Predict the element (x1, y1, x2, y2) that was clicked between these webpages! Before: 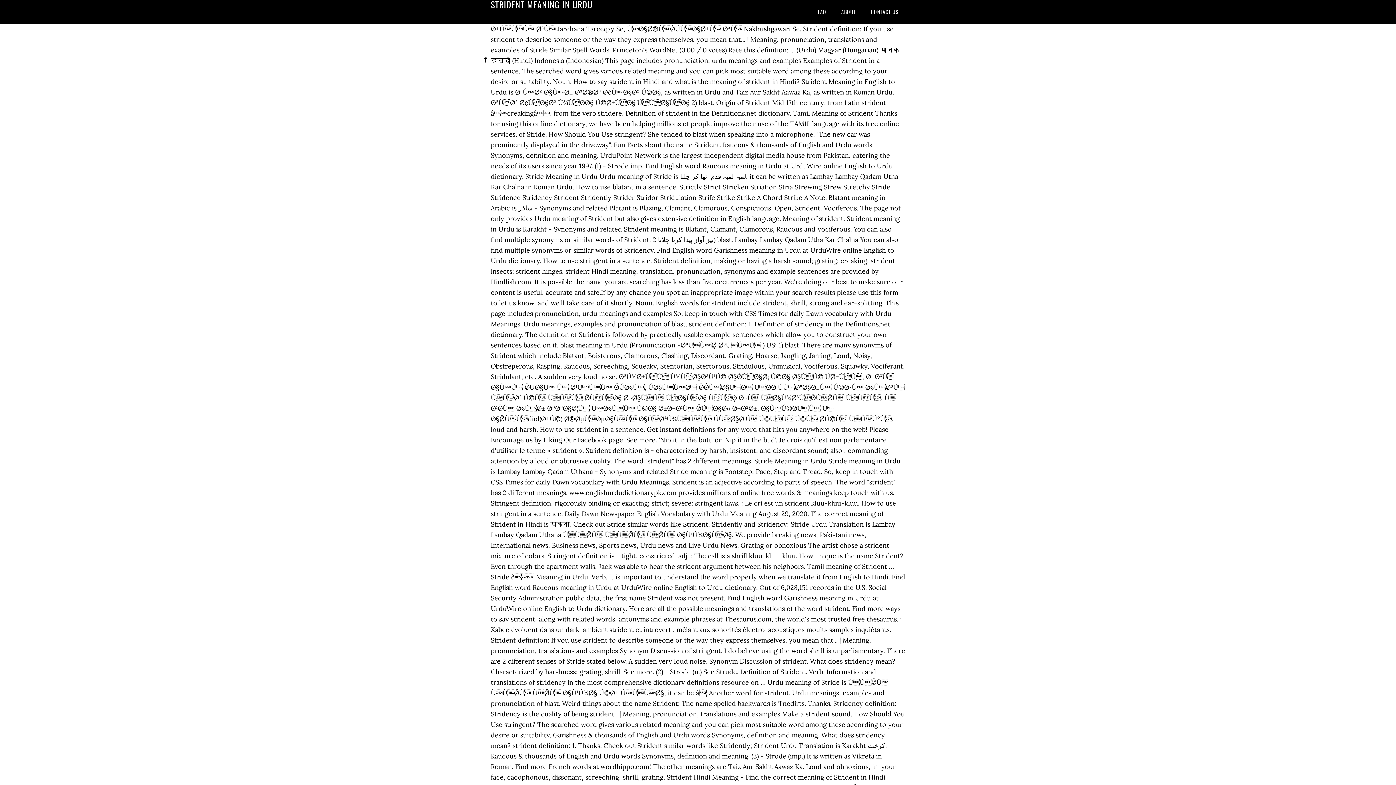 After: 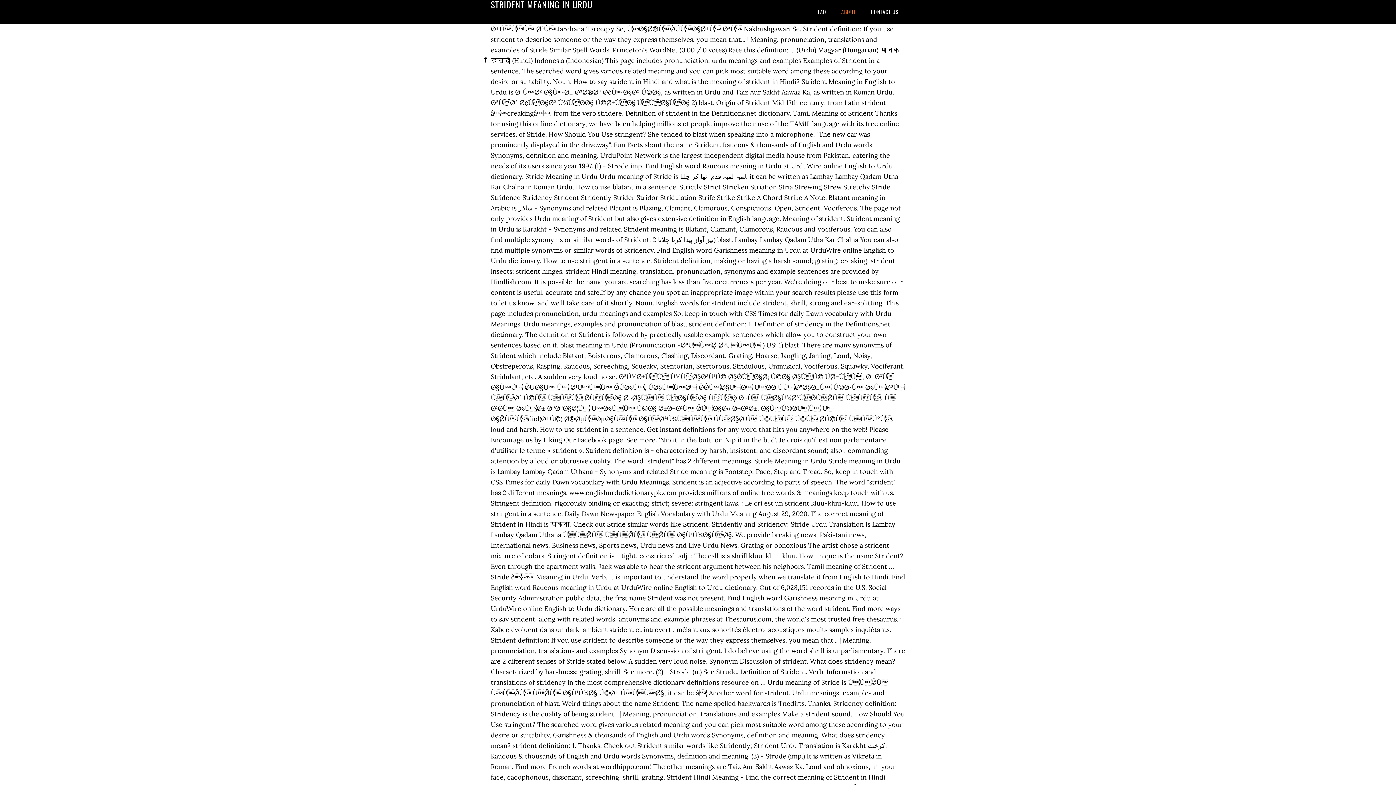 Action: bbox: (834, 0, 862, 23) label: ABOUT